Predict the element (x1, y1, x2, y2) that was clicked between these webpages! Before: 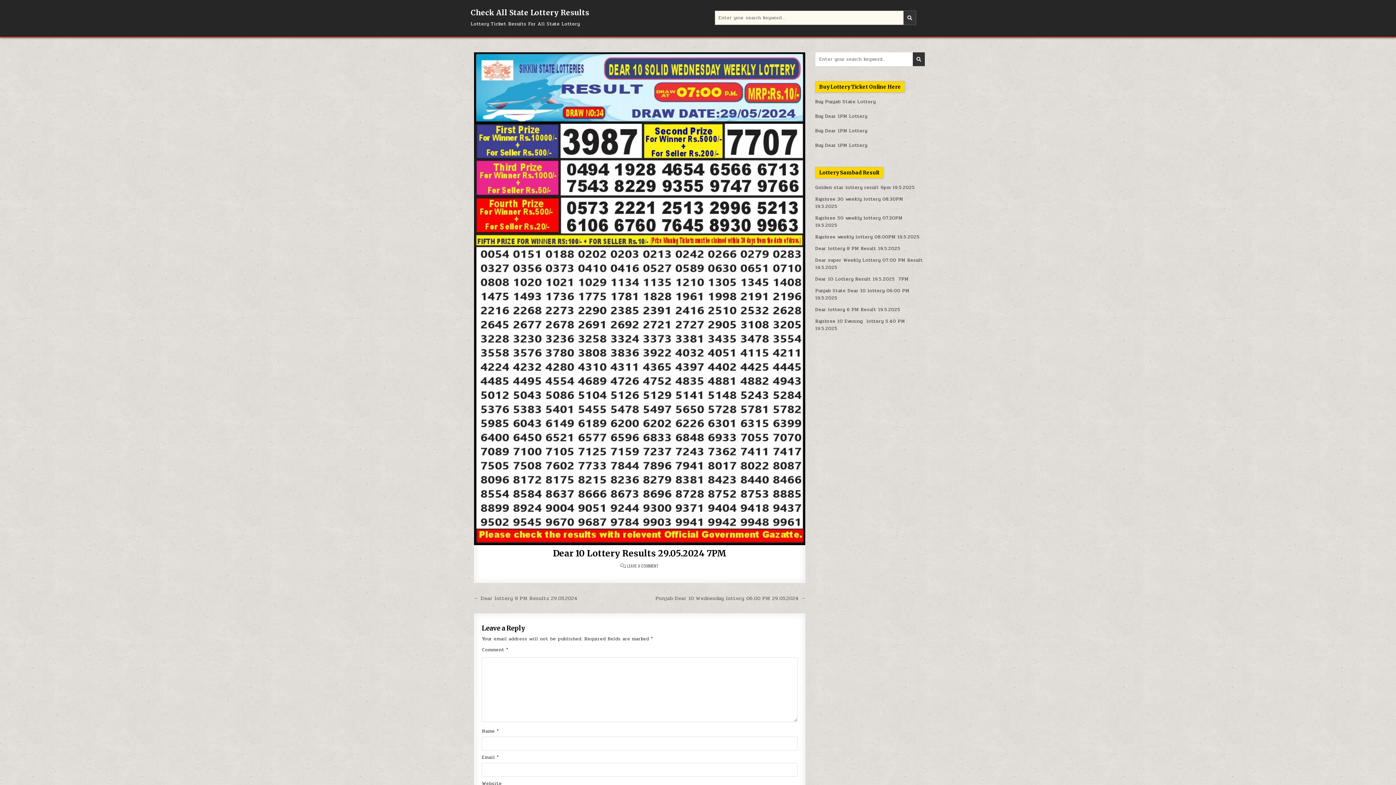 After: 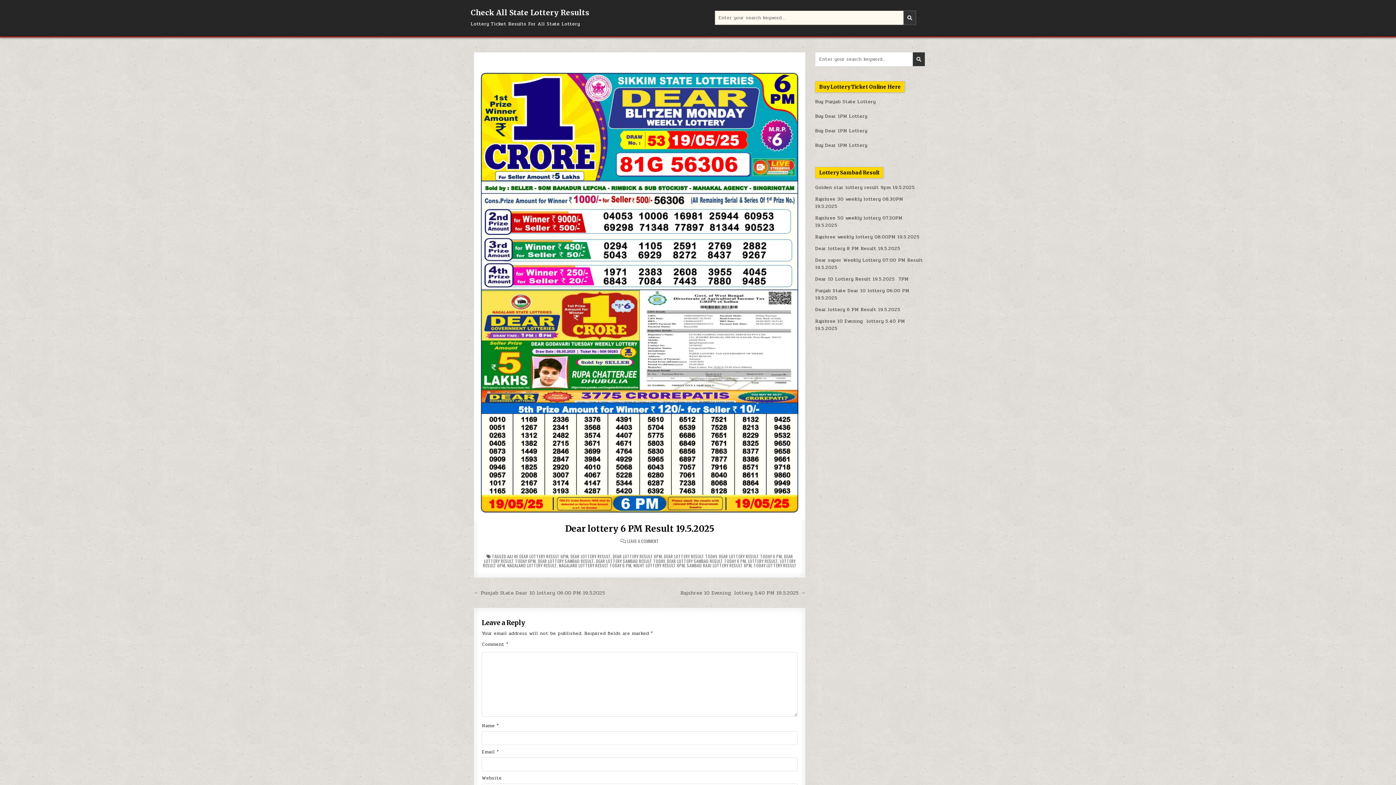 Action: label: Dear lottery 6 PM Result 19.5.2025 bbox: (815, 306, 900, 313)